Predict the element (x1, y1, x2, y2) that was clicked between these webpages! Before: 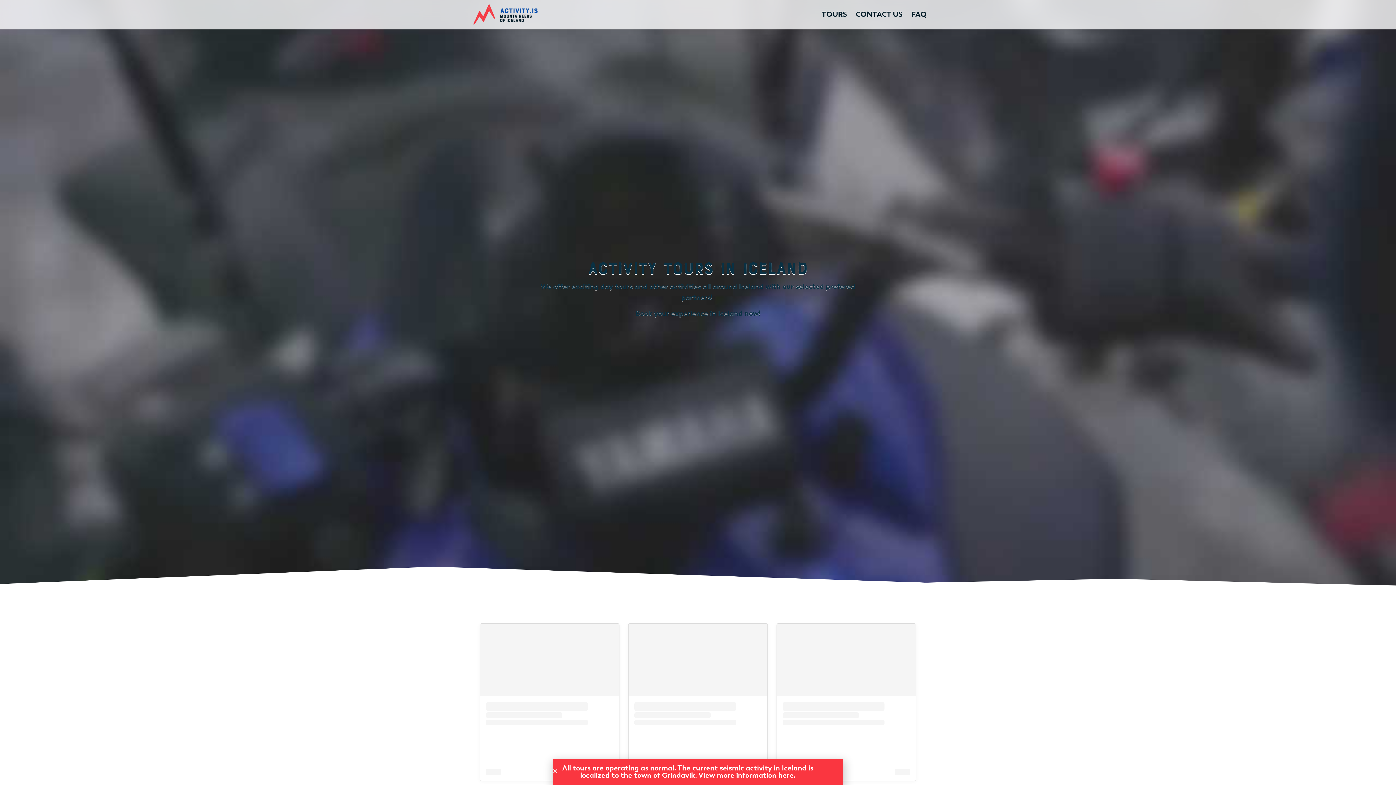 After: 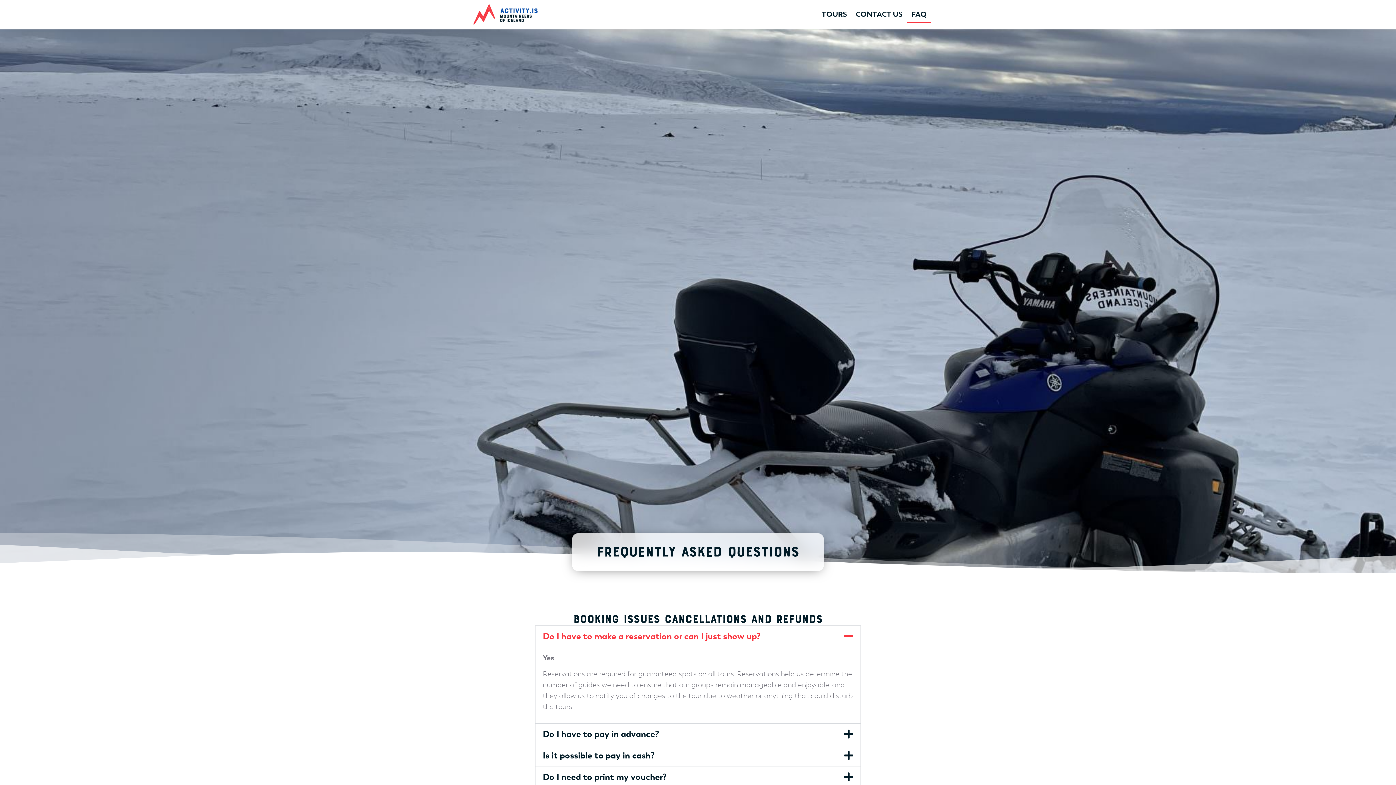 Action: label: FAQ bbox: (907, 6, 930, 22)